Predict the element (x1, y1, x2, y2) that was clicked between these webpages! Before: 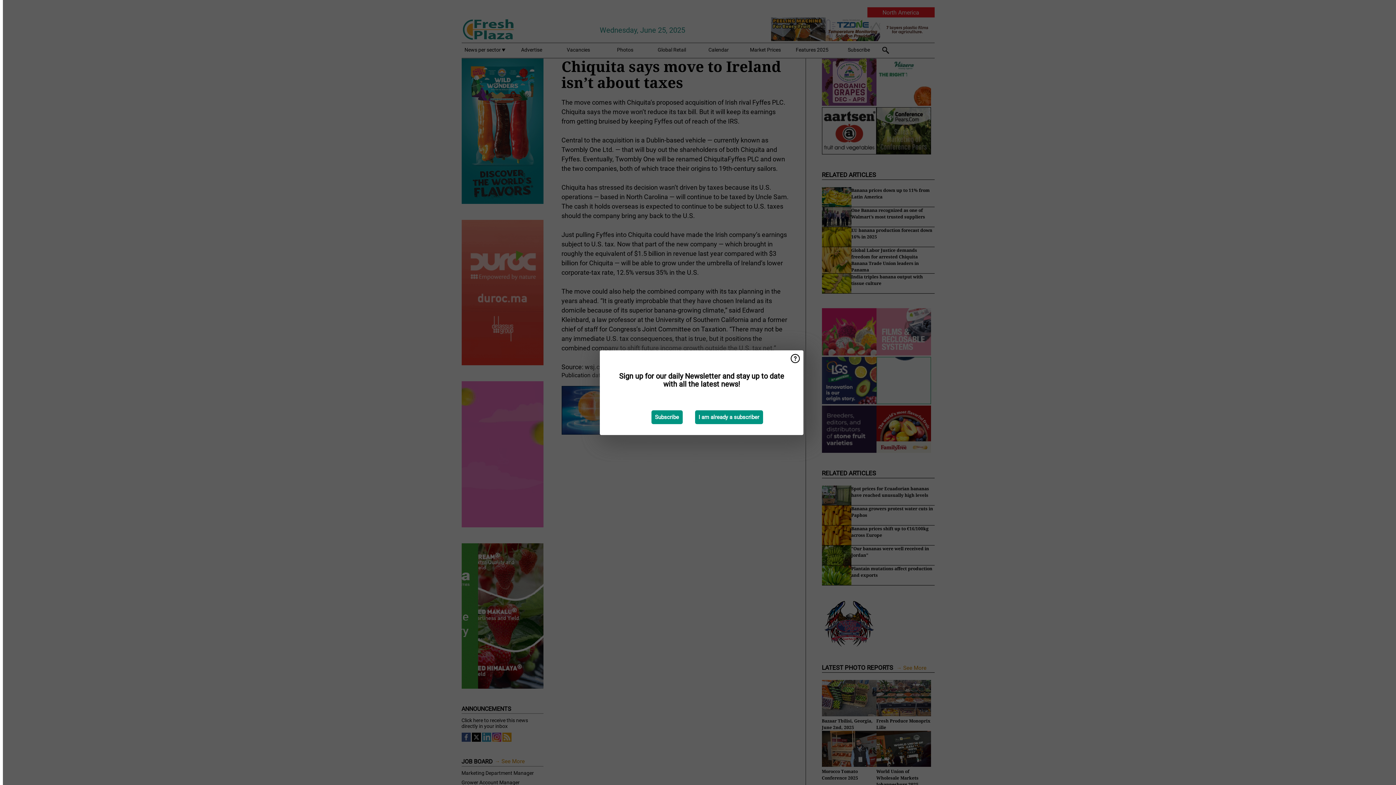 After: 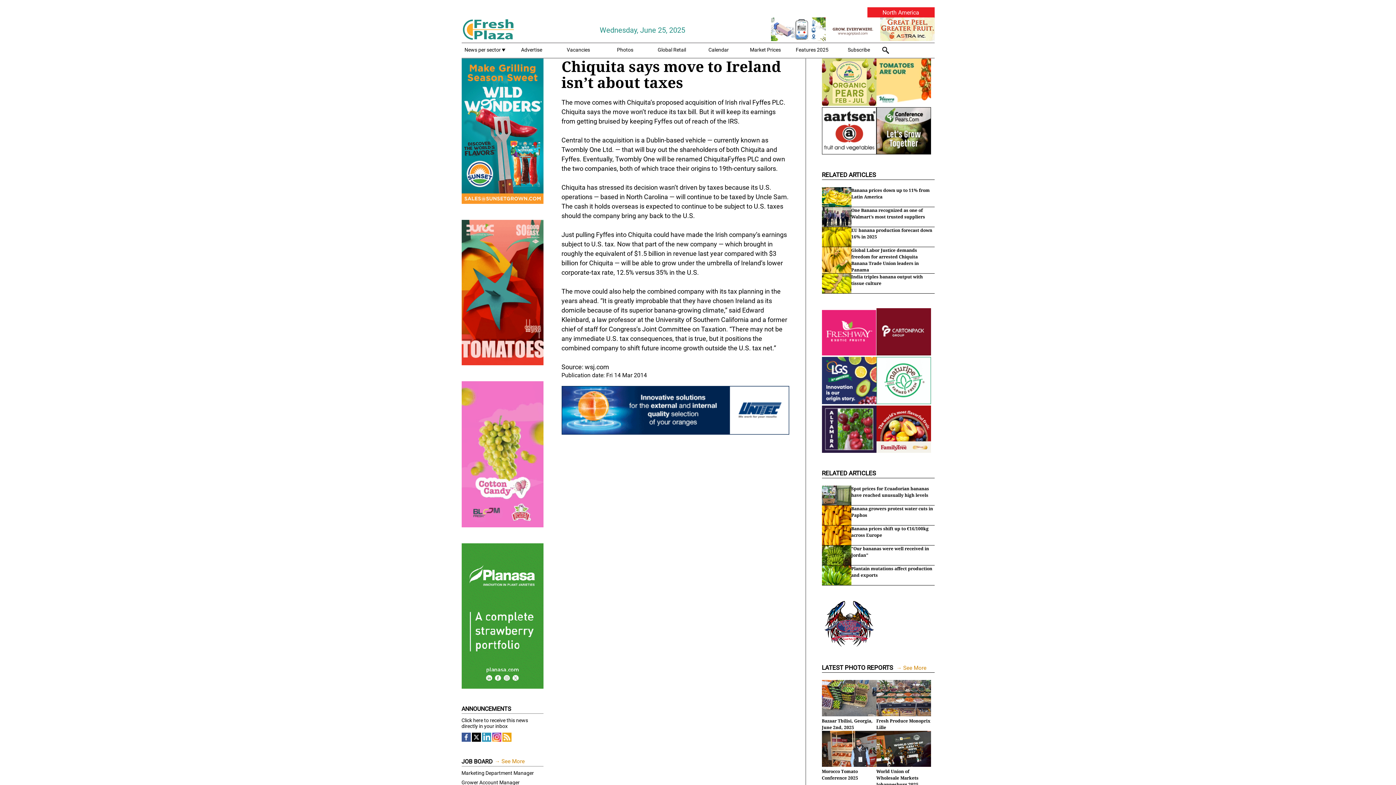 Action: bbox: (695, 410, 763, 424) label: I am already a subscriber